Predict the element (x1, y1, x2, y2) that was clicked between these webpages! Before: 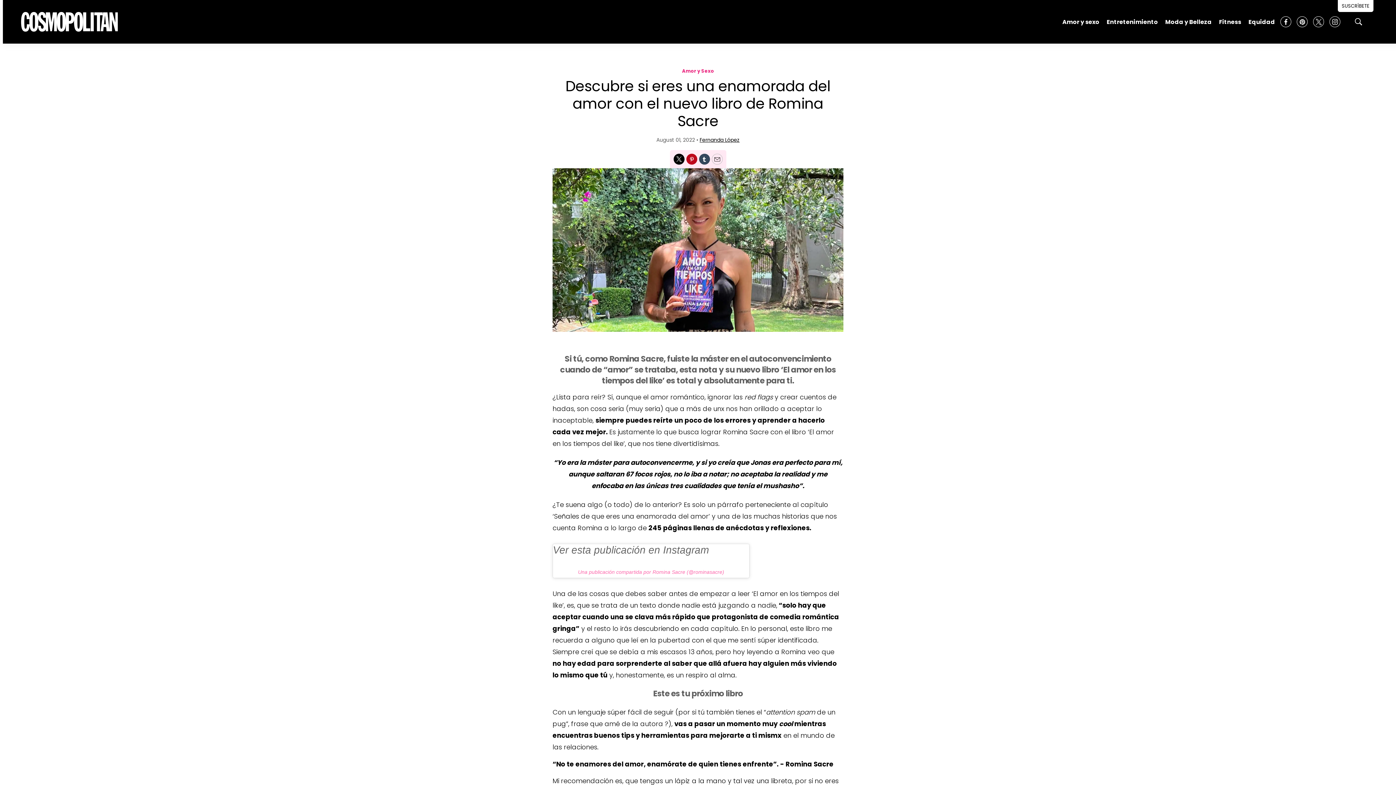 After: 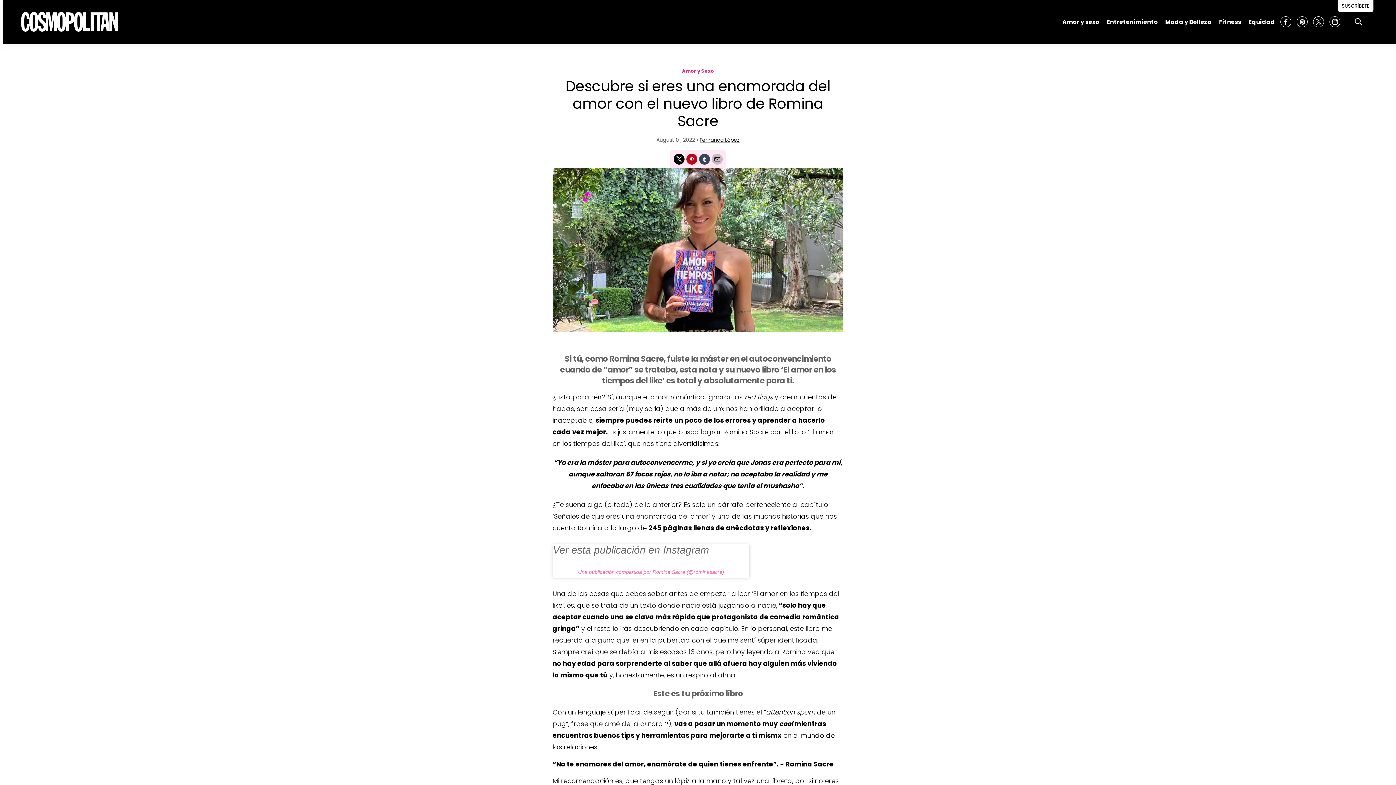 Action: bbox: (711, 153, 722, 164) label: Email